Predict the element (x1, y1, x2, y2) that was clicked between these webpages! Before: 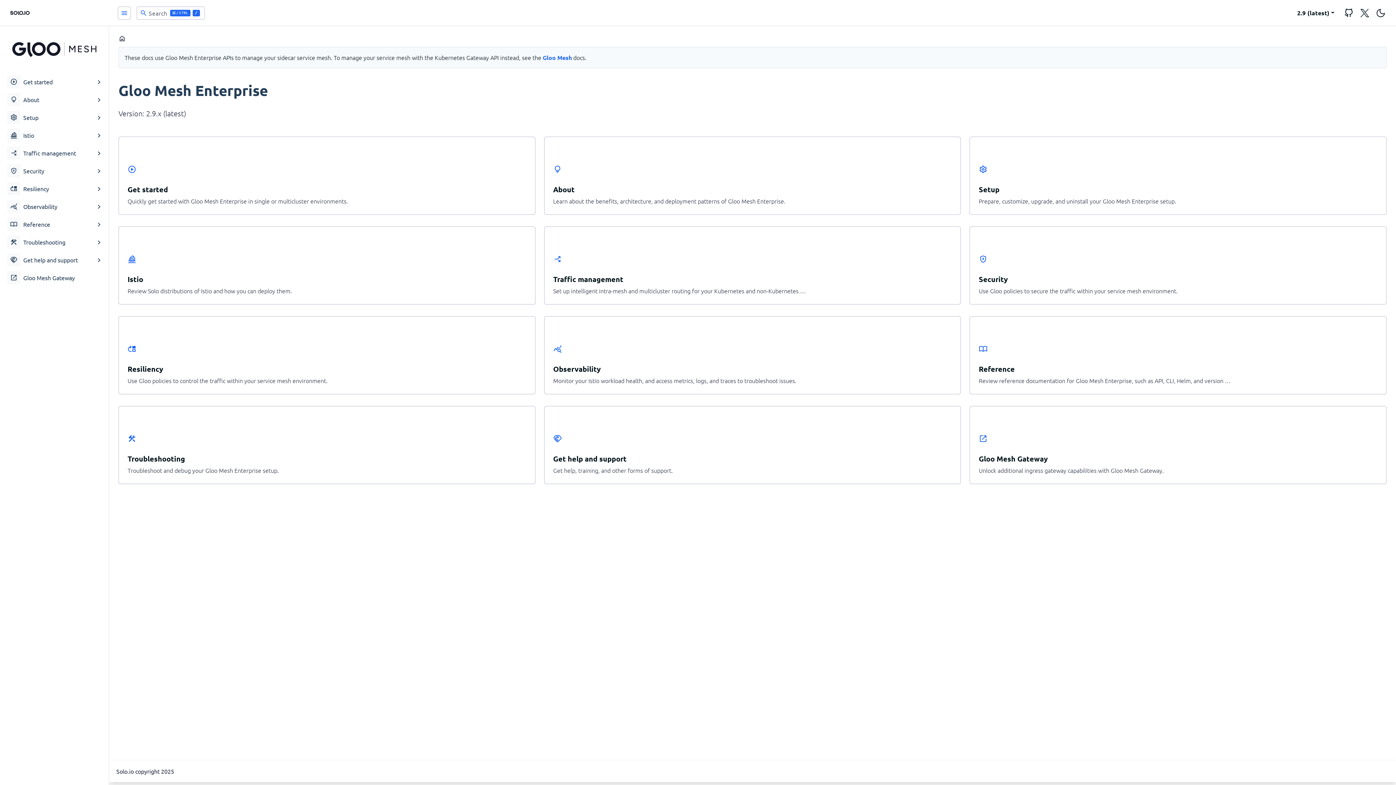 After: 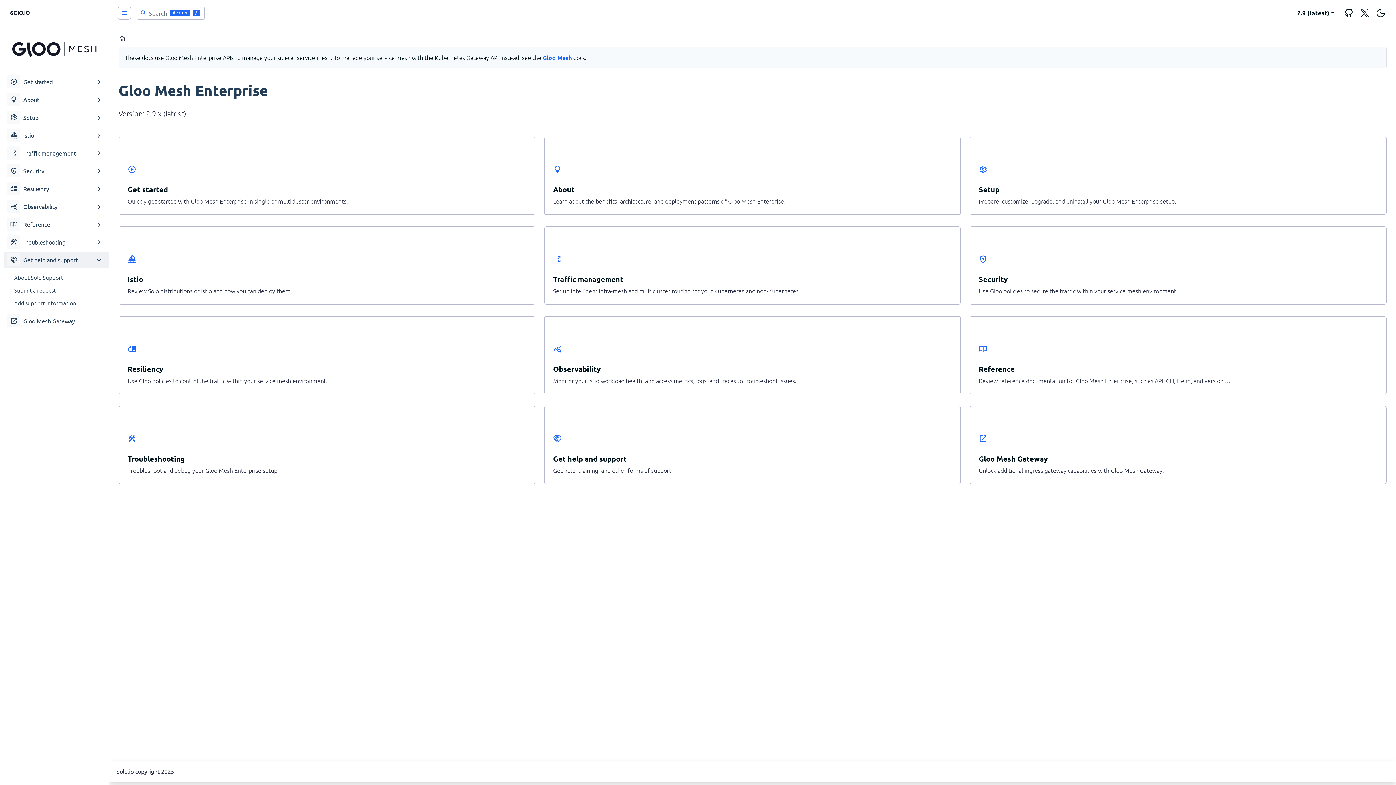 Action: label: handshake
Get help and support bbox: (3, 252, 108, 268)